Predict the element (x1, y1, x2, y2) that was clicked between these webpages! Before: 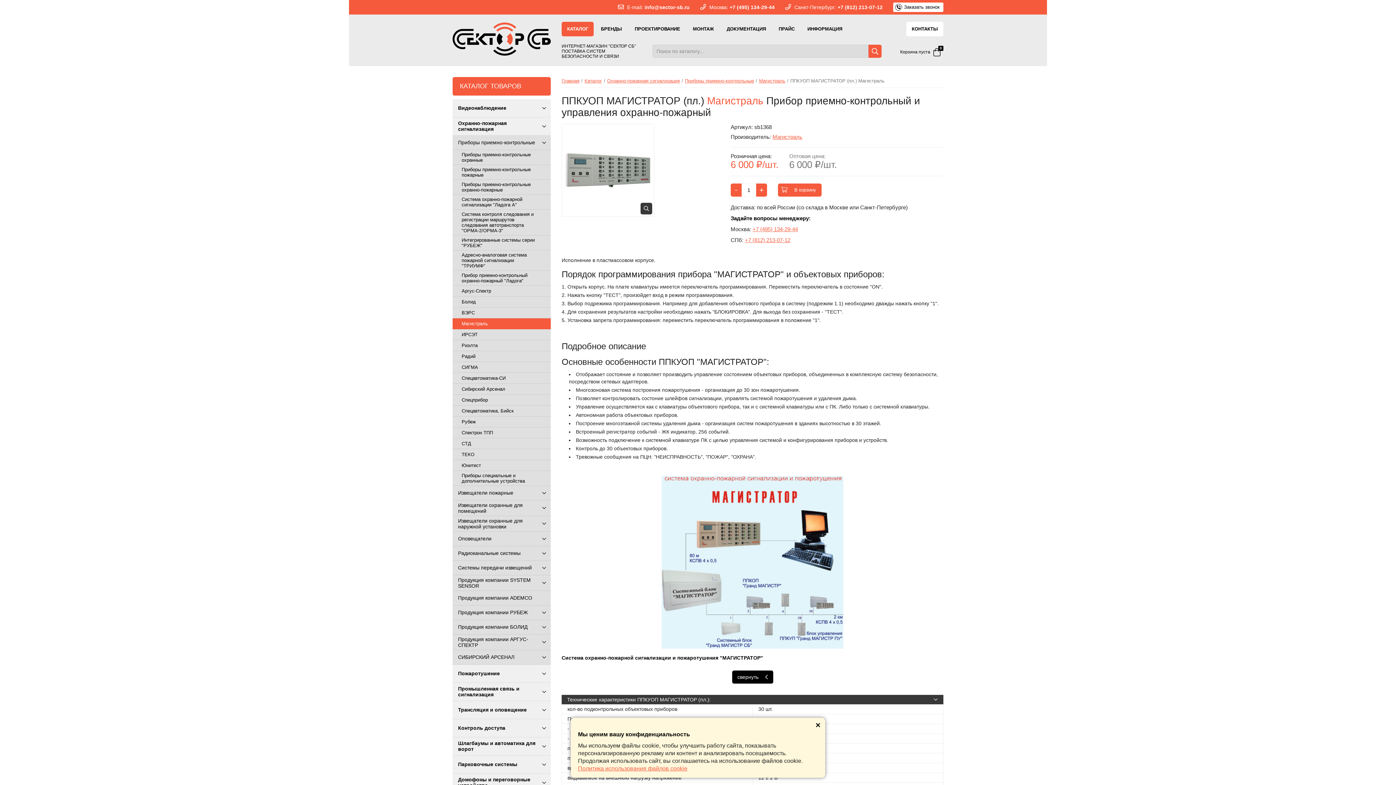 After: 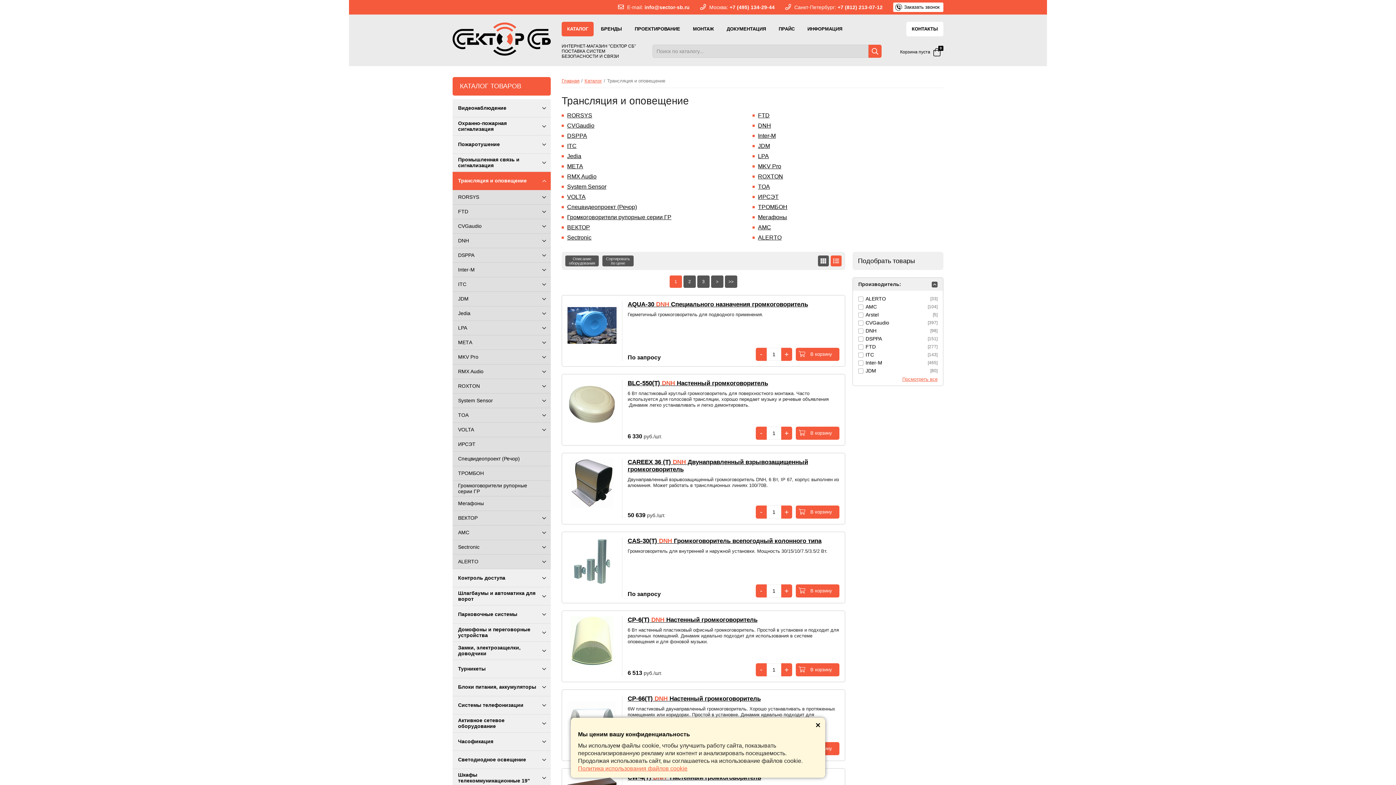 Action: label: Трансляция и оповещение bbox: (452, 701, 550, 719)